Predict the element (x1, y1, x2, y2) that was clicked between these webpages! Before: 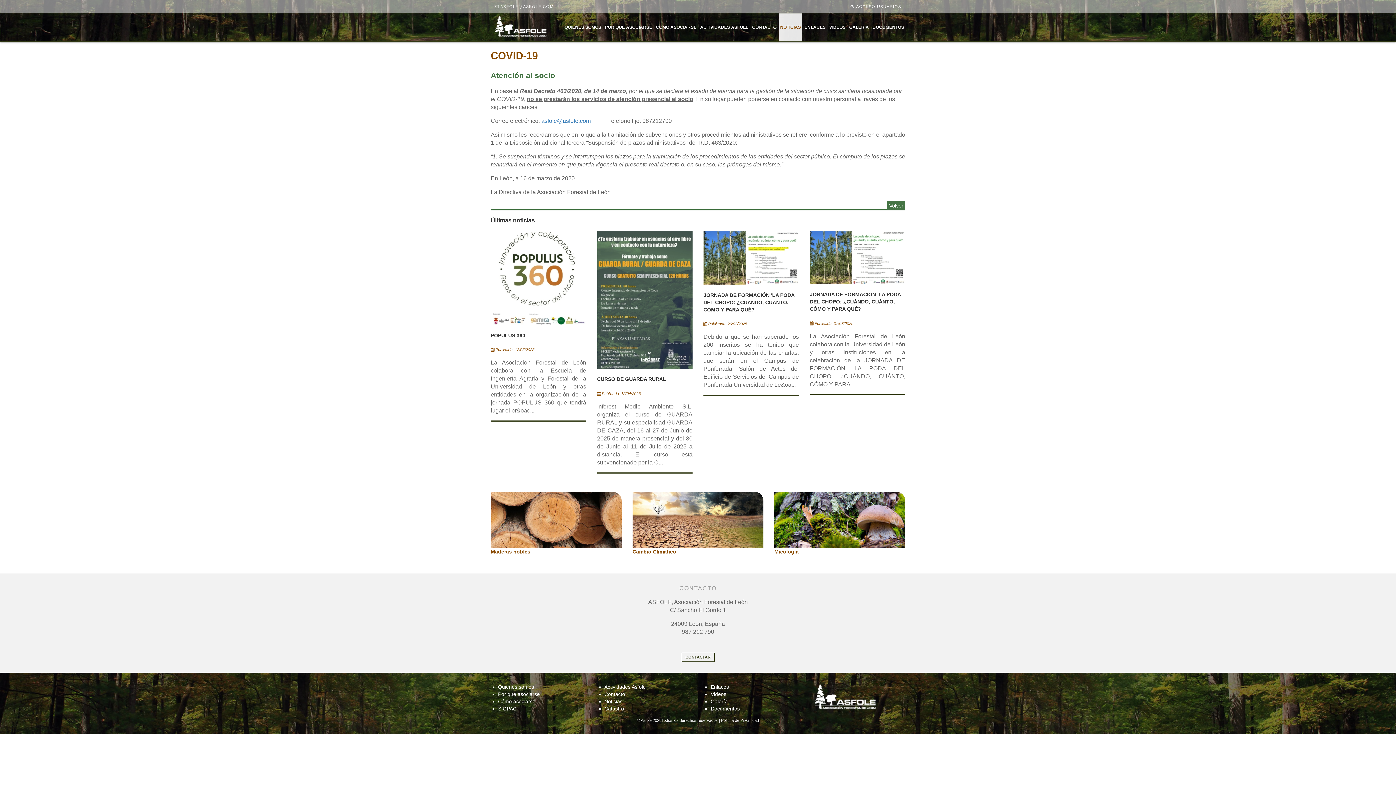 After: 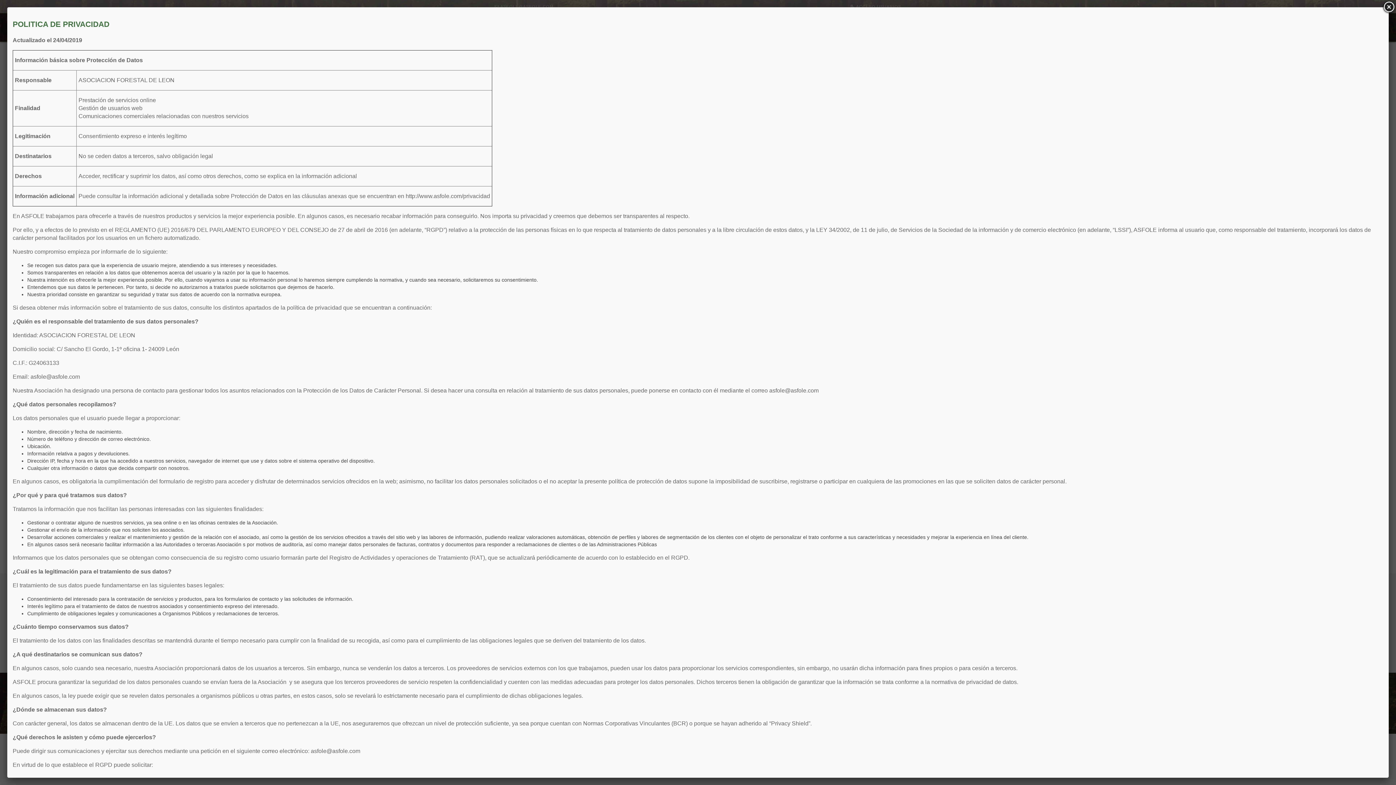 Action: bbox: (721, 718, 759, 722) label: Política de Privacidad